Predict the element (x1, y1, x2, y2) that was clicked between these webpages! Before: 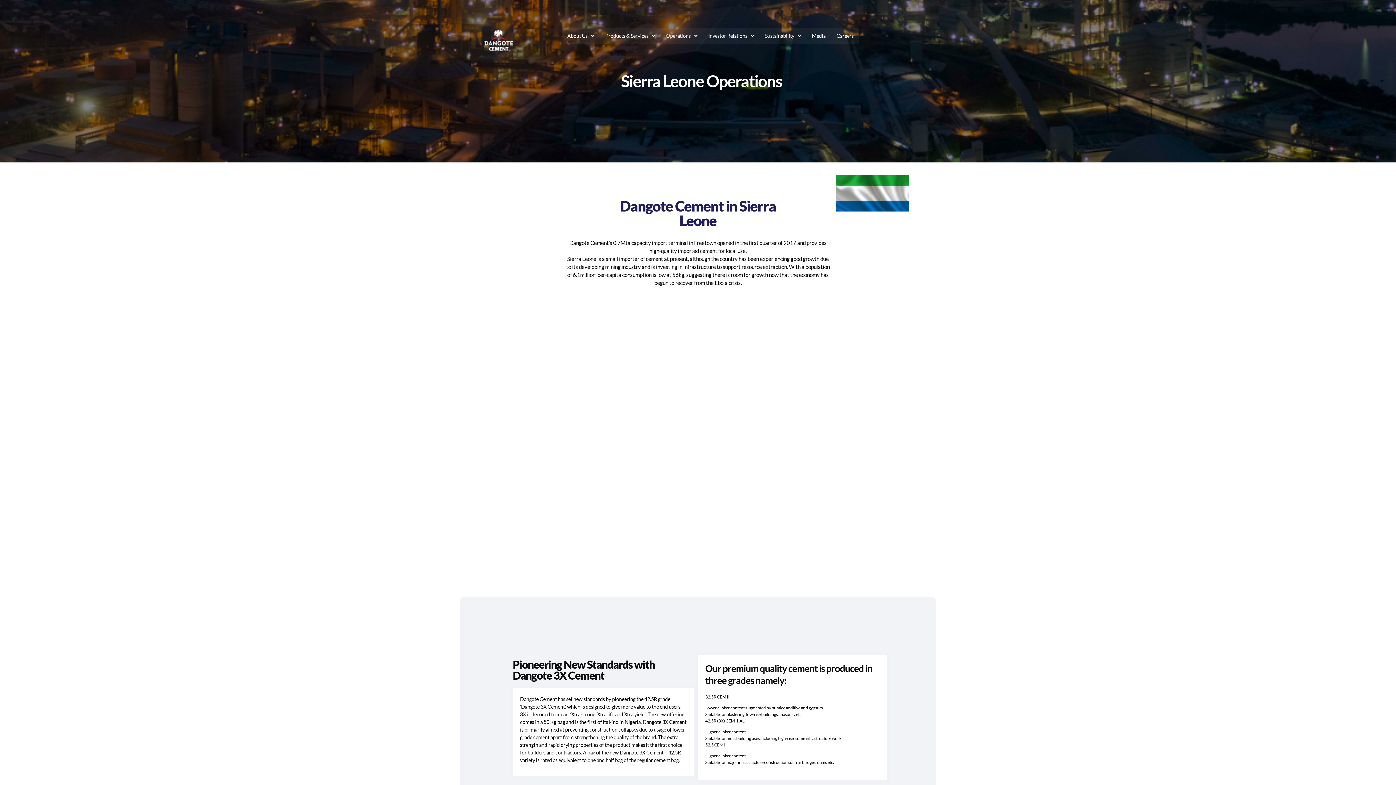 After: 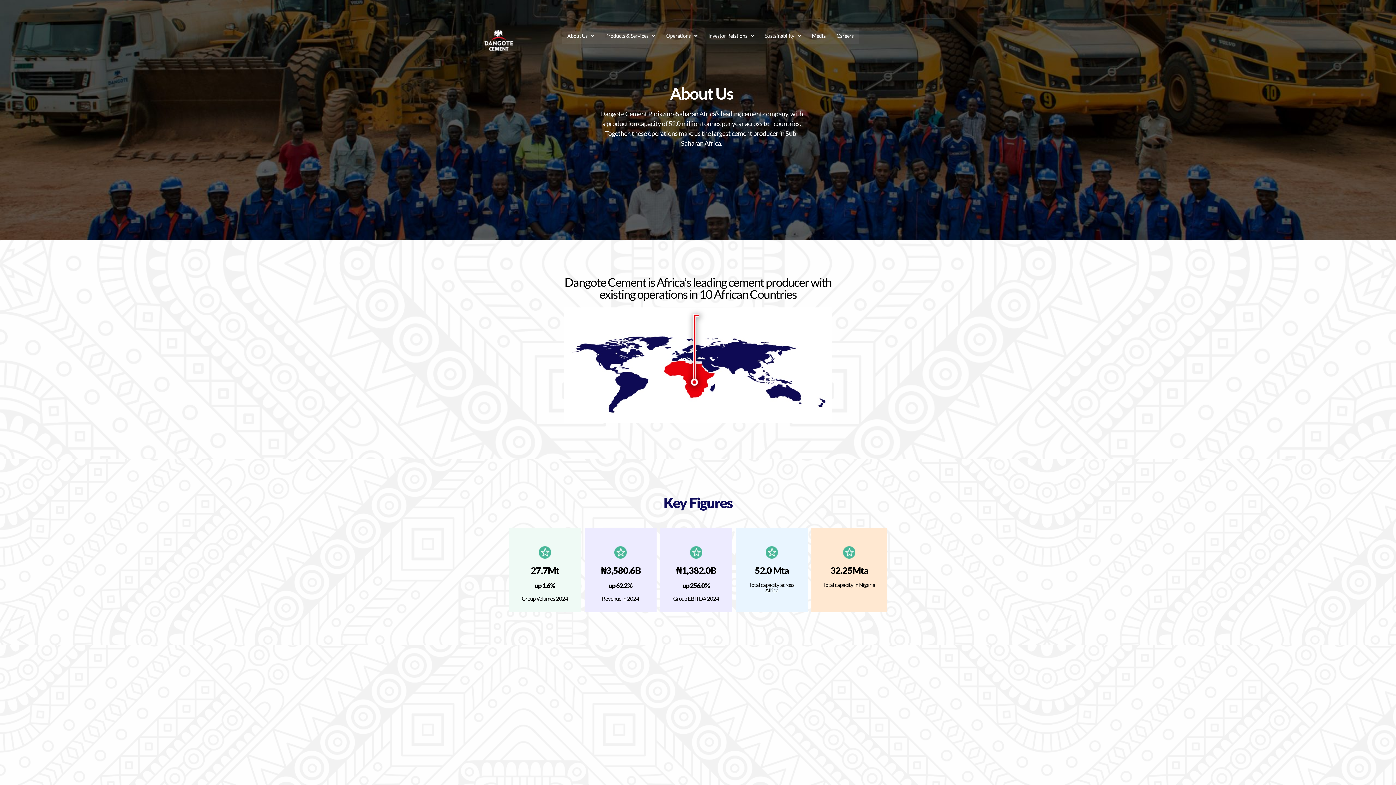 Action: label: About Us bbox: (561, 27, 599, 43)